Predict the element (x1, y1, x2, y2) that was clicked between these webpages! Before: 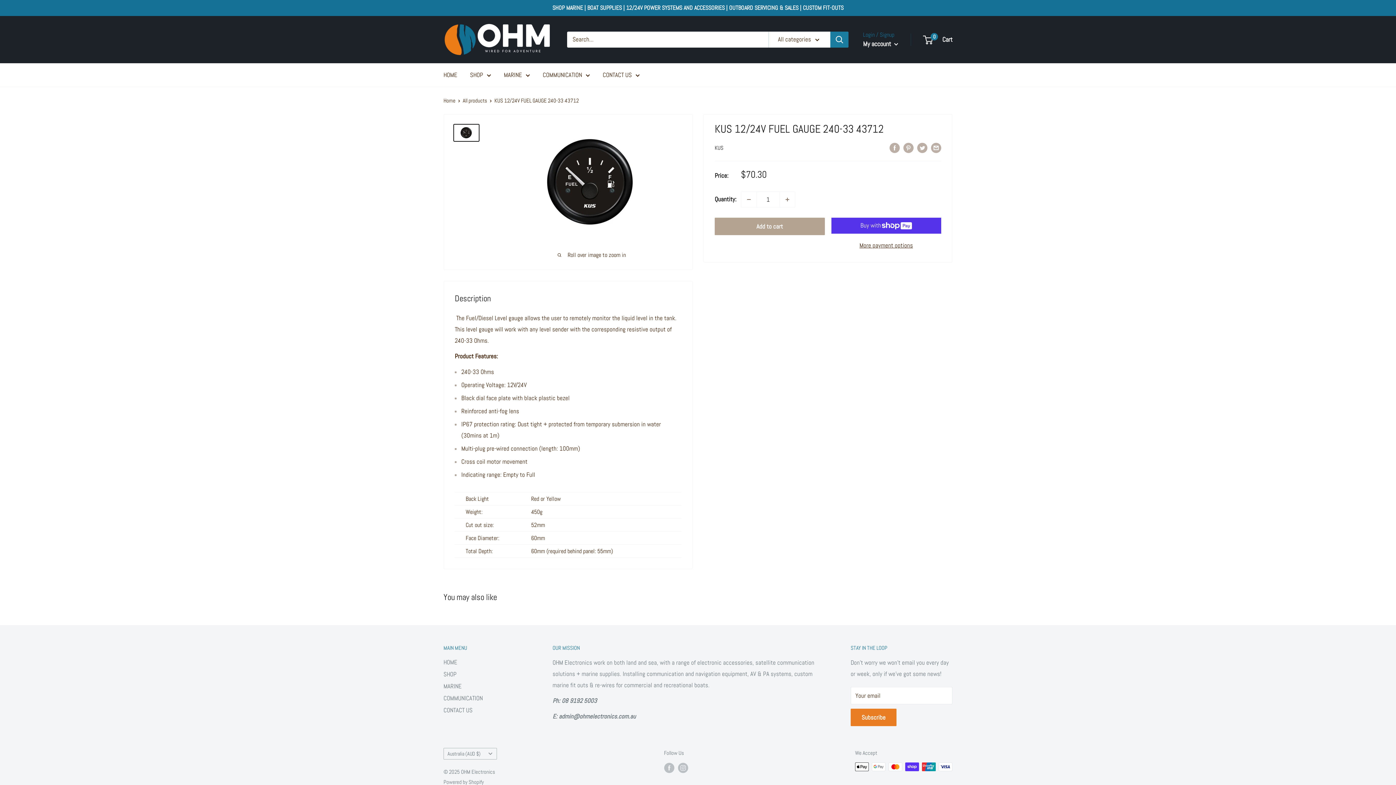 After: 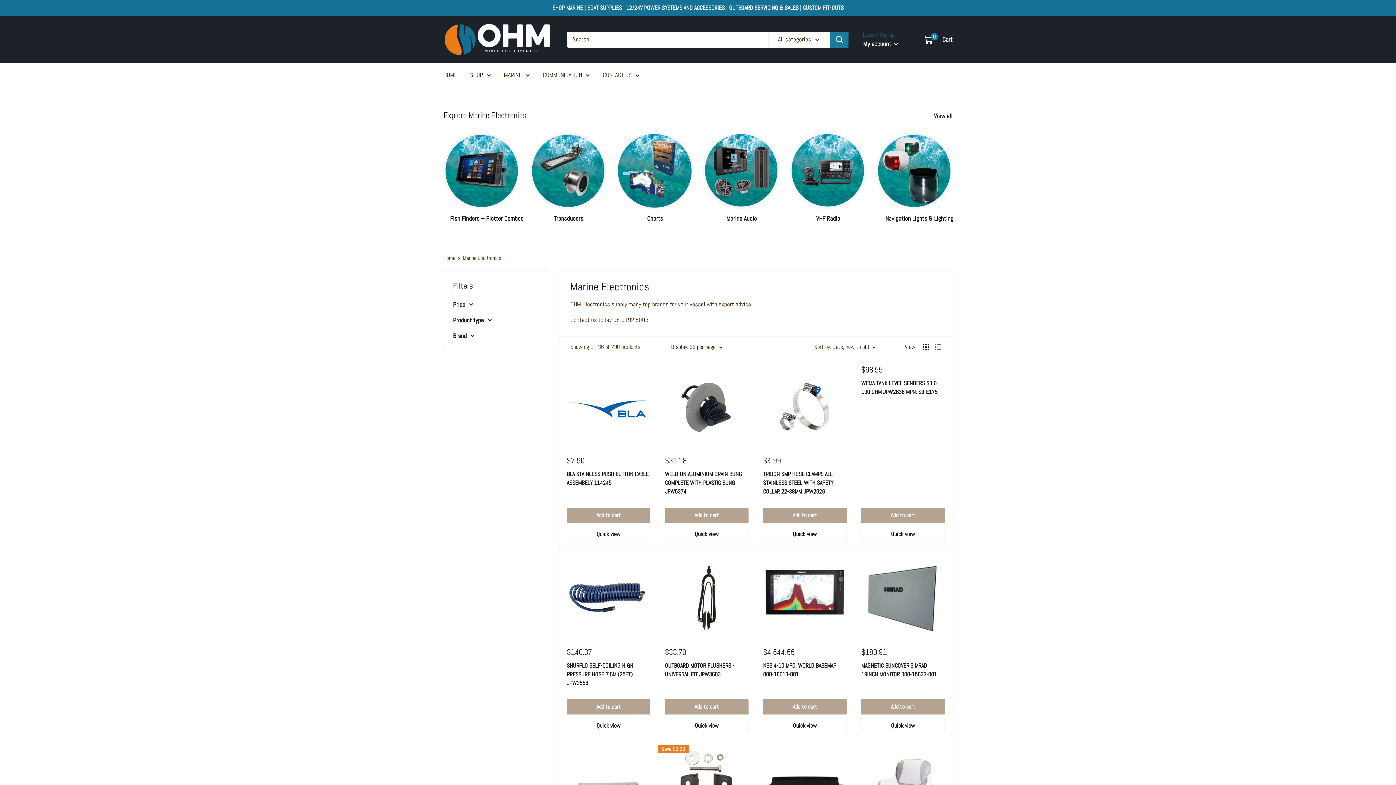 Action: bbox: (504, 69, 530, 80) label: MARINE